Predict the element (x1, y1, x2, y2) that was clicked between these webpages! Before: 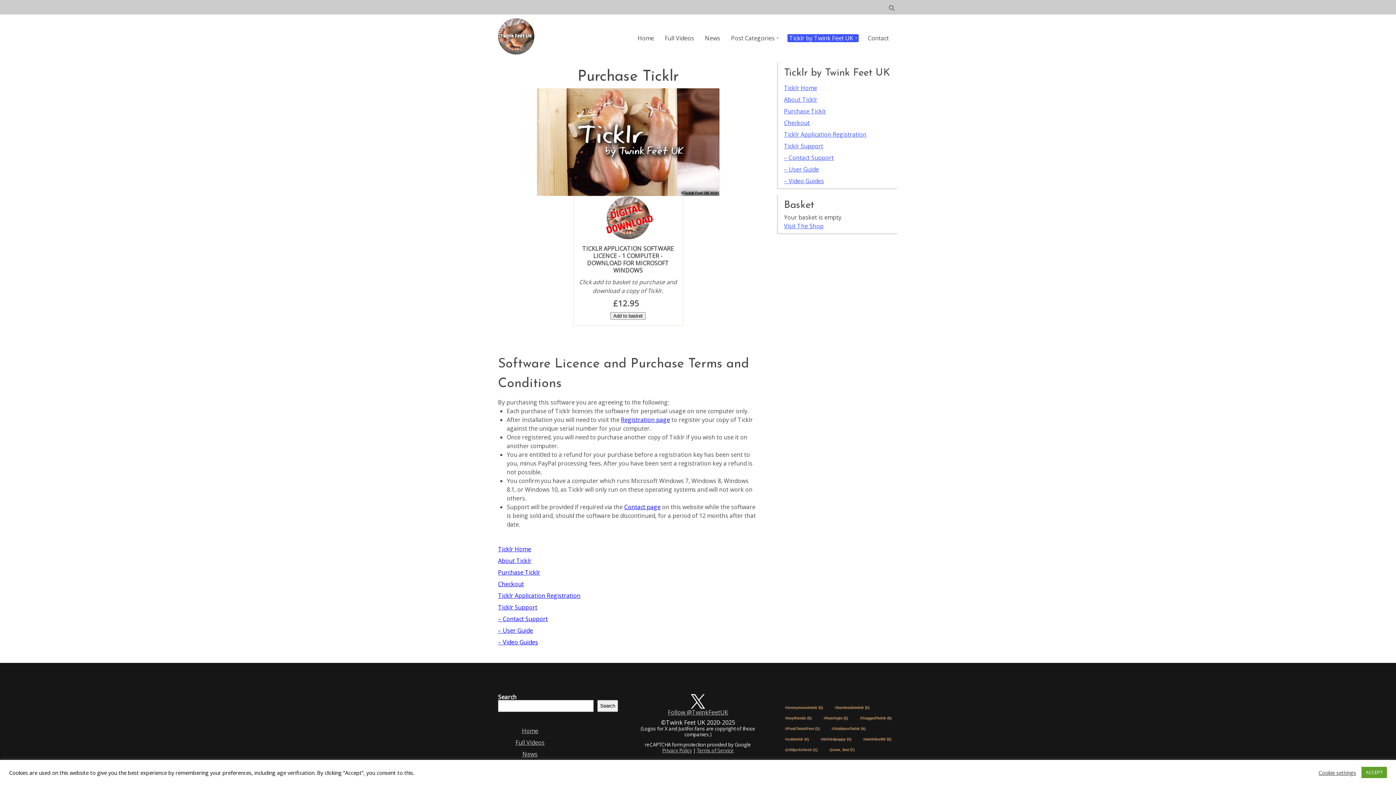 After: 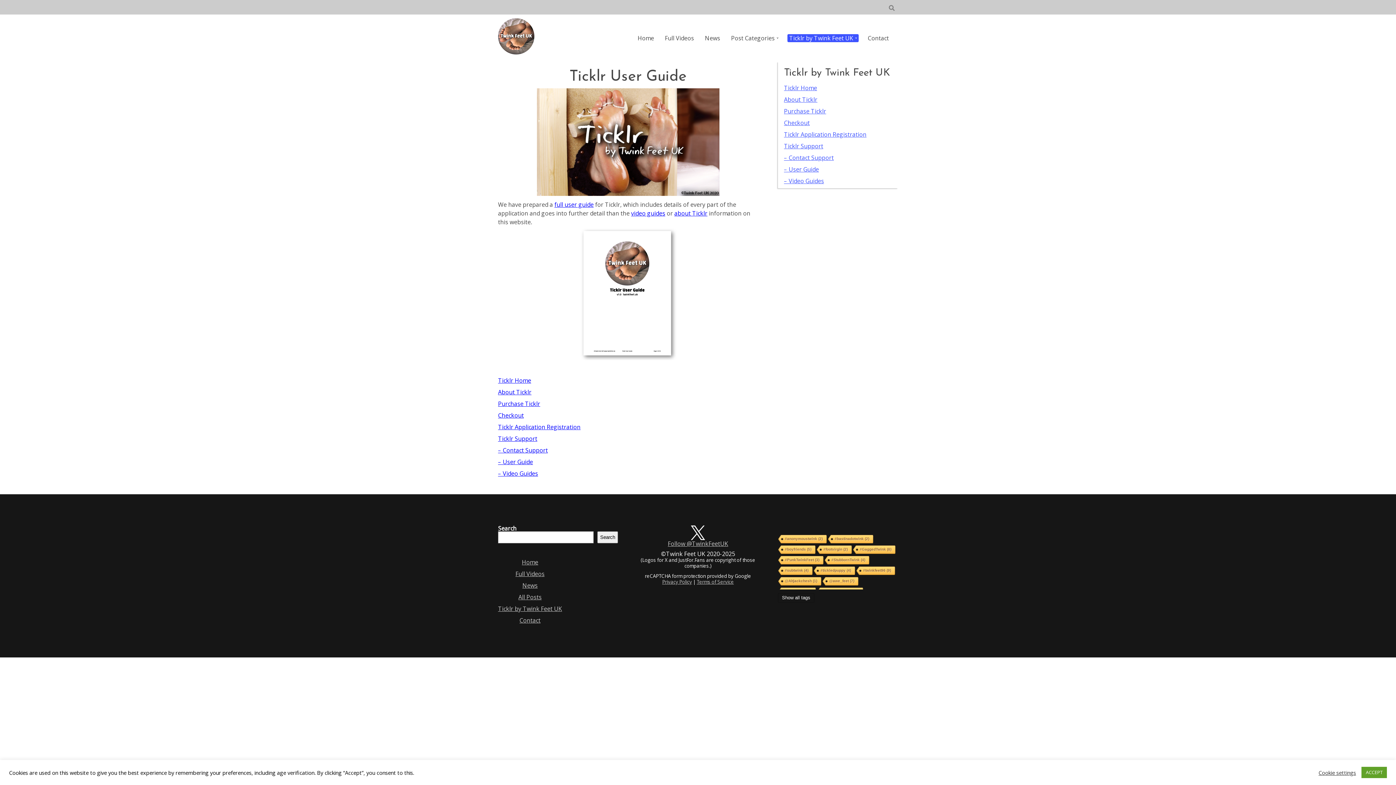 Action: label: – User Guide bbox: (498, 626, 533, 634)